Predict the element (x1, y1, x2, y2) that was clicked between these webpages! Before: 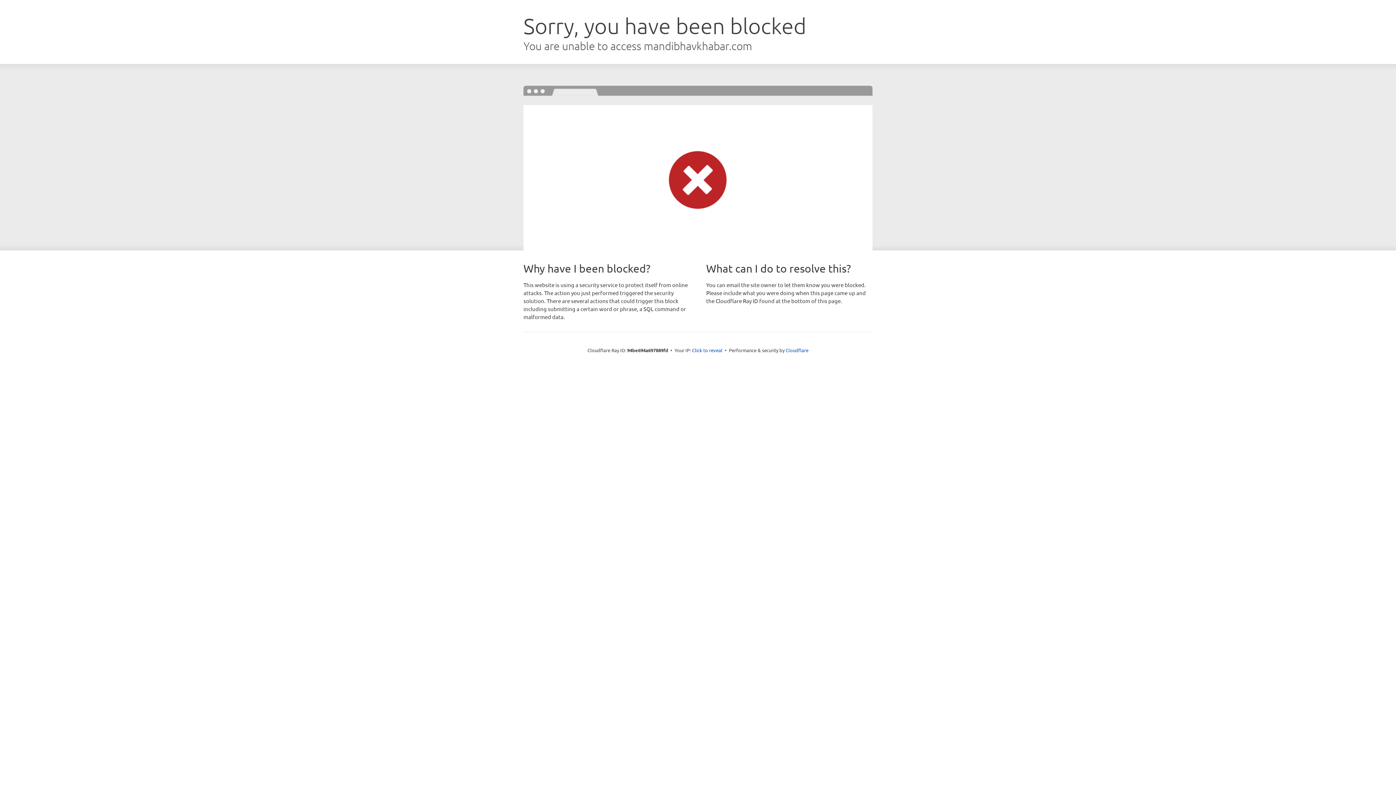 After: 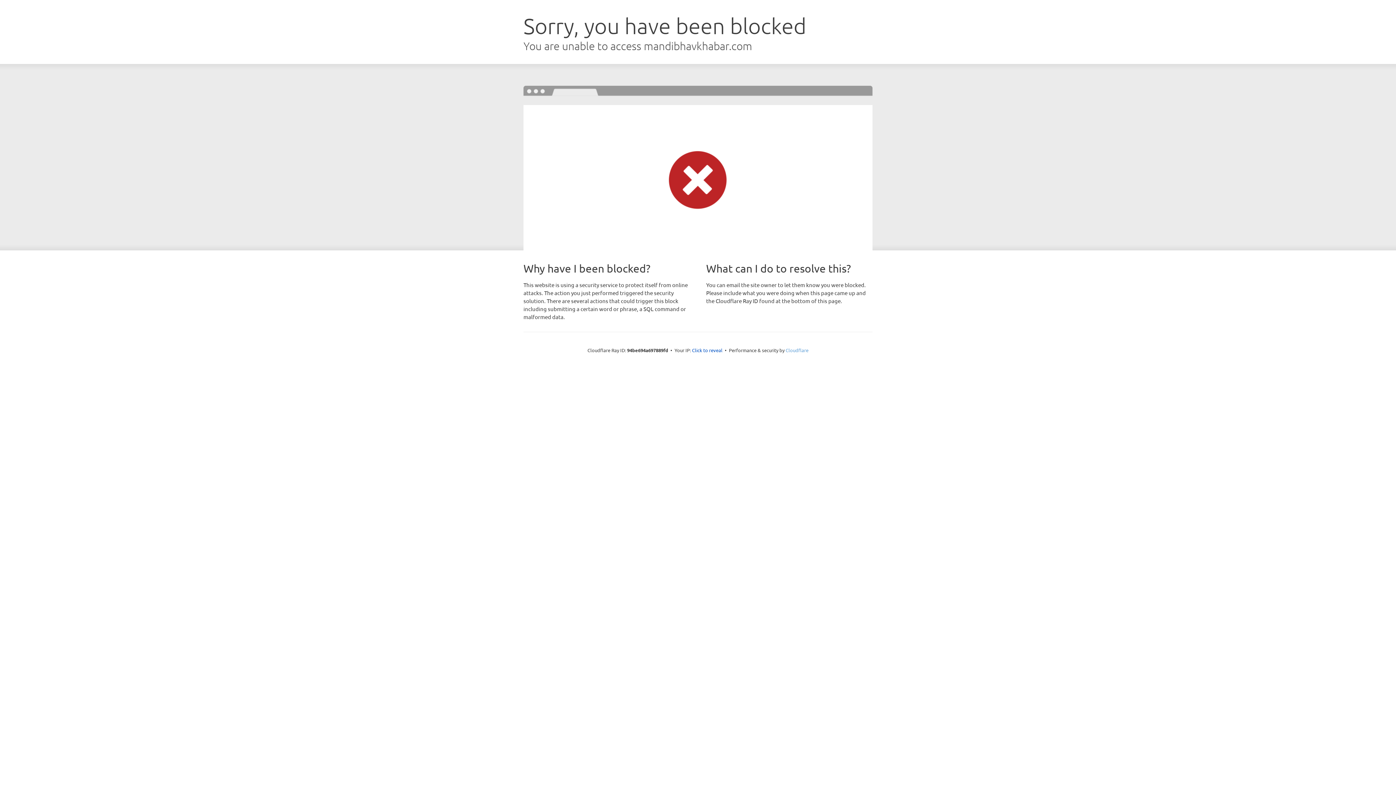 Action: bbox: (785, 347, 808, 353) label: Cloudflare